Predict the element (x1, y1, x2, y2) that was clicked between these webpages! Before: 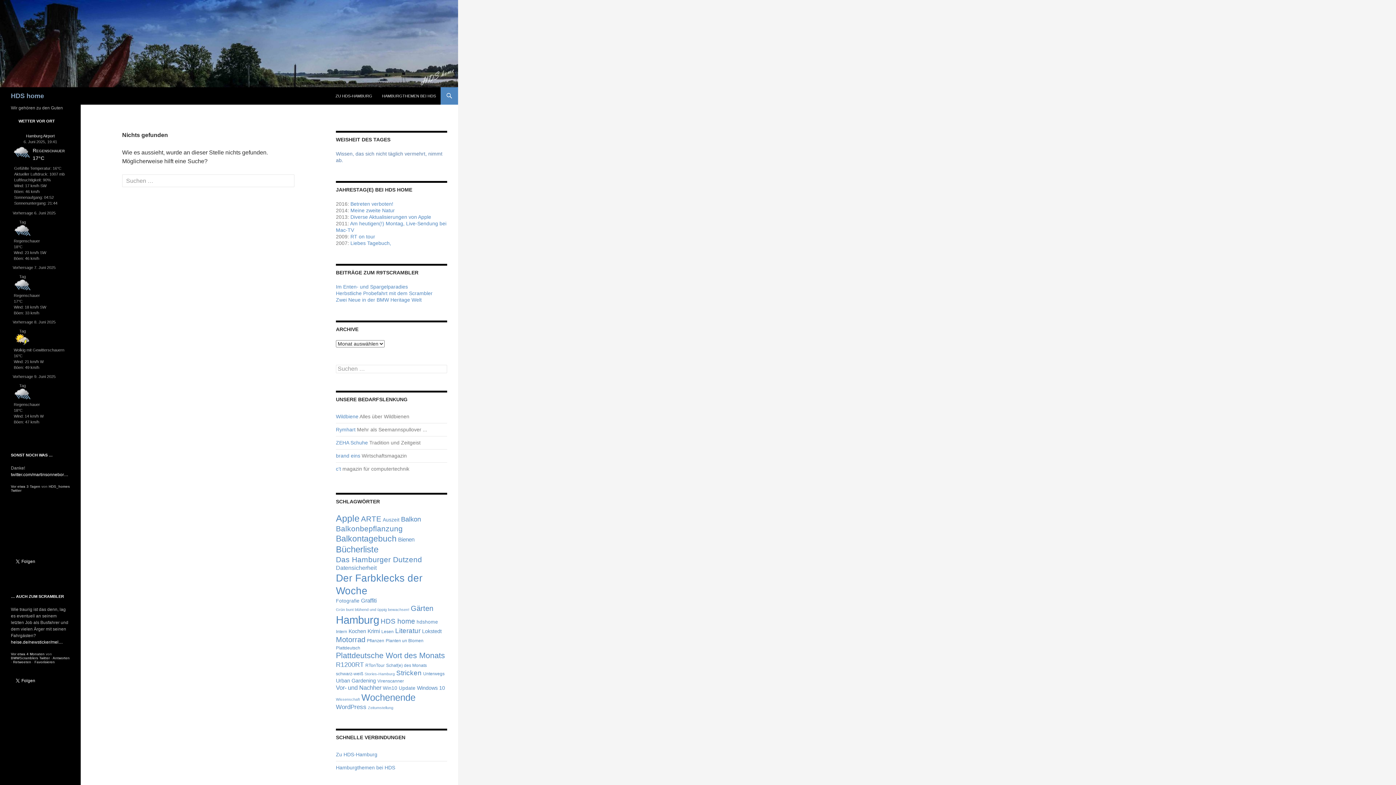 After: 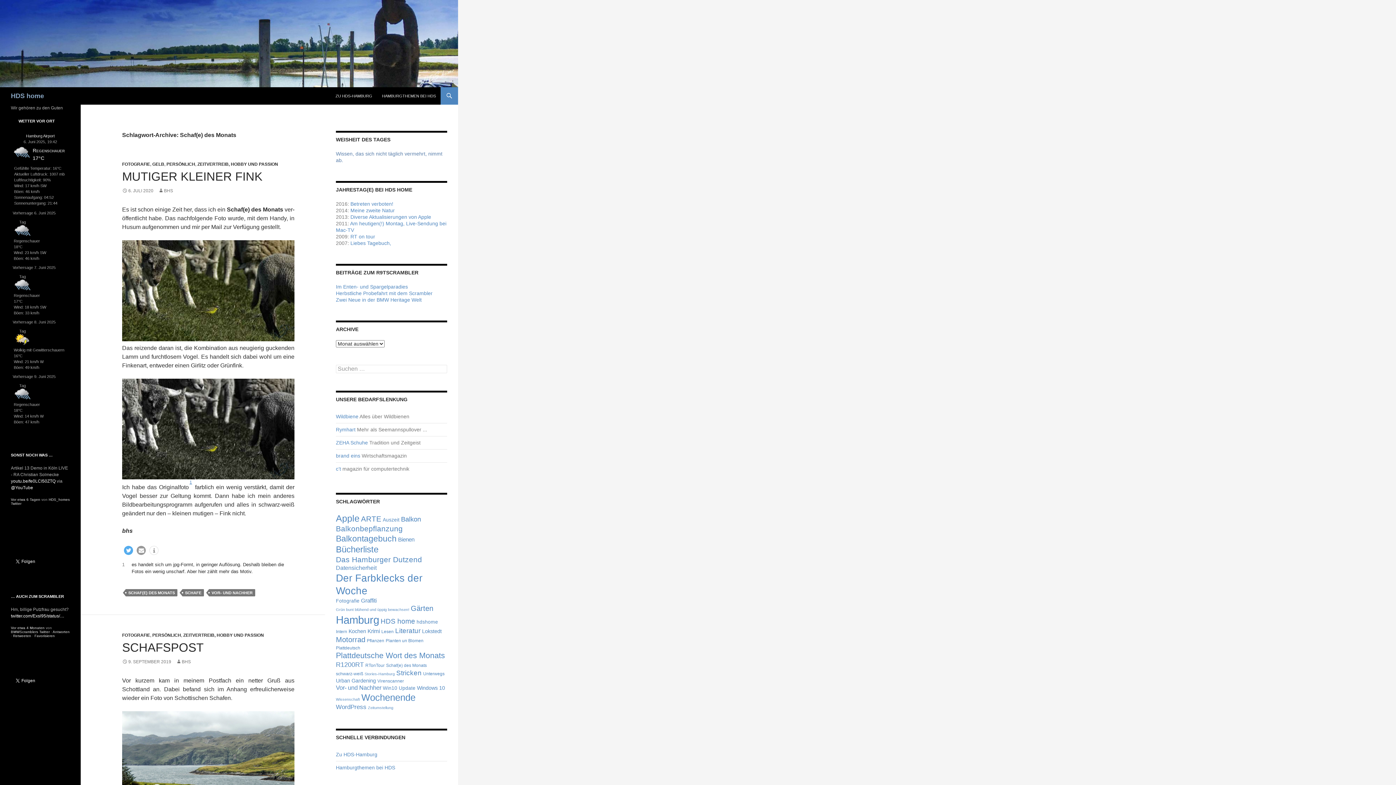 Action: label: Schaf(e) des Monats (9 Einträge) bbox: (386, 663, 426, 668)